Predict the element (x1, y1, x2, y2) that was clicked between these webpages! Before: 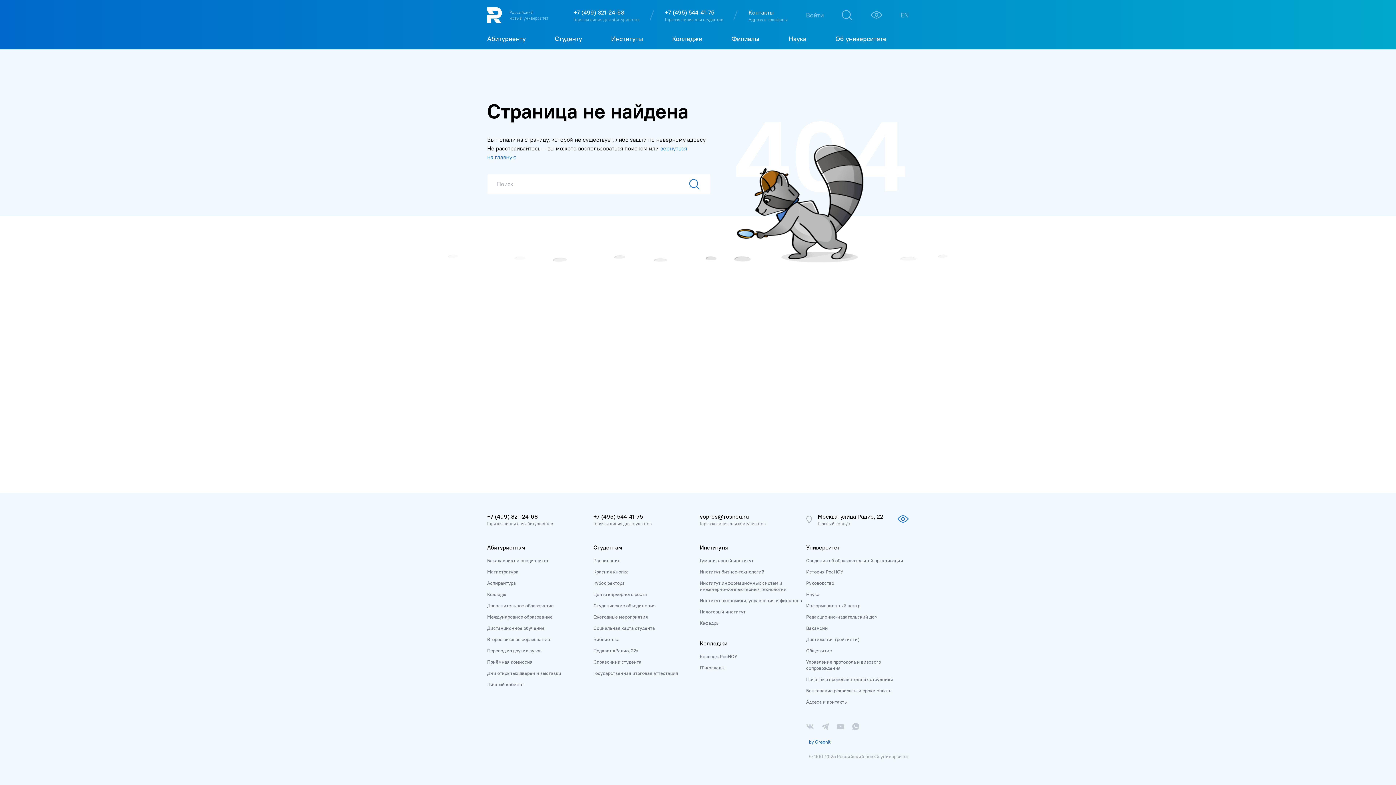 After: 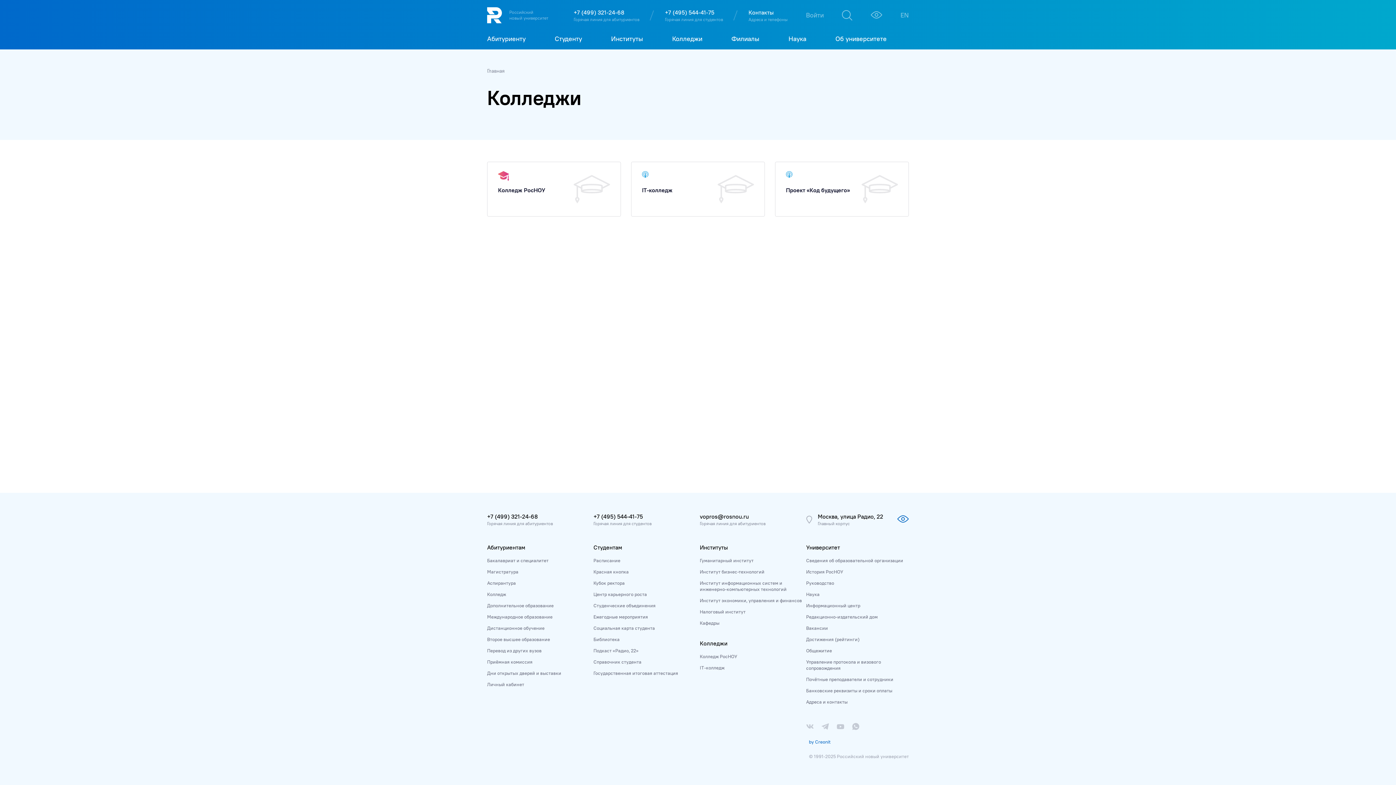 Action: bbox: (700, 640, 727, 647) label: Колледжи